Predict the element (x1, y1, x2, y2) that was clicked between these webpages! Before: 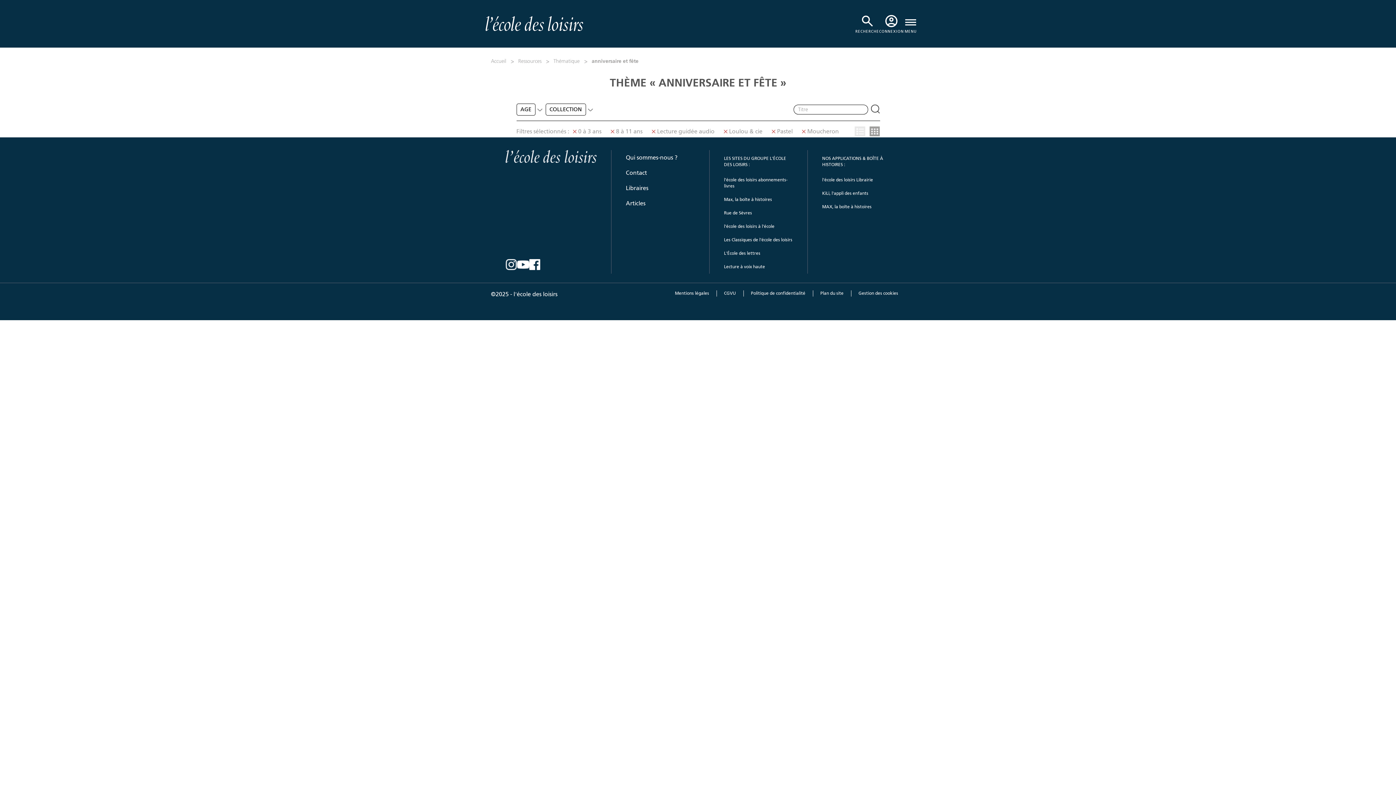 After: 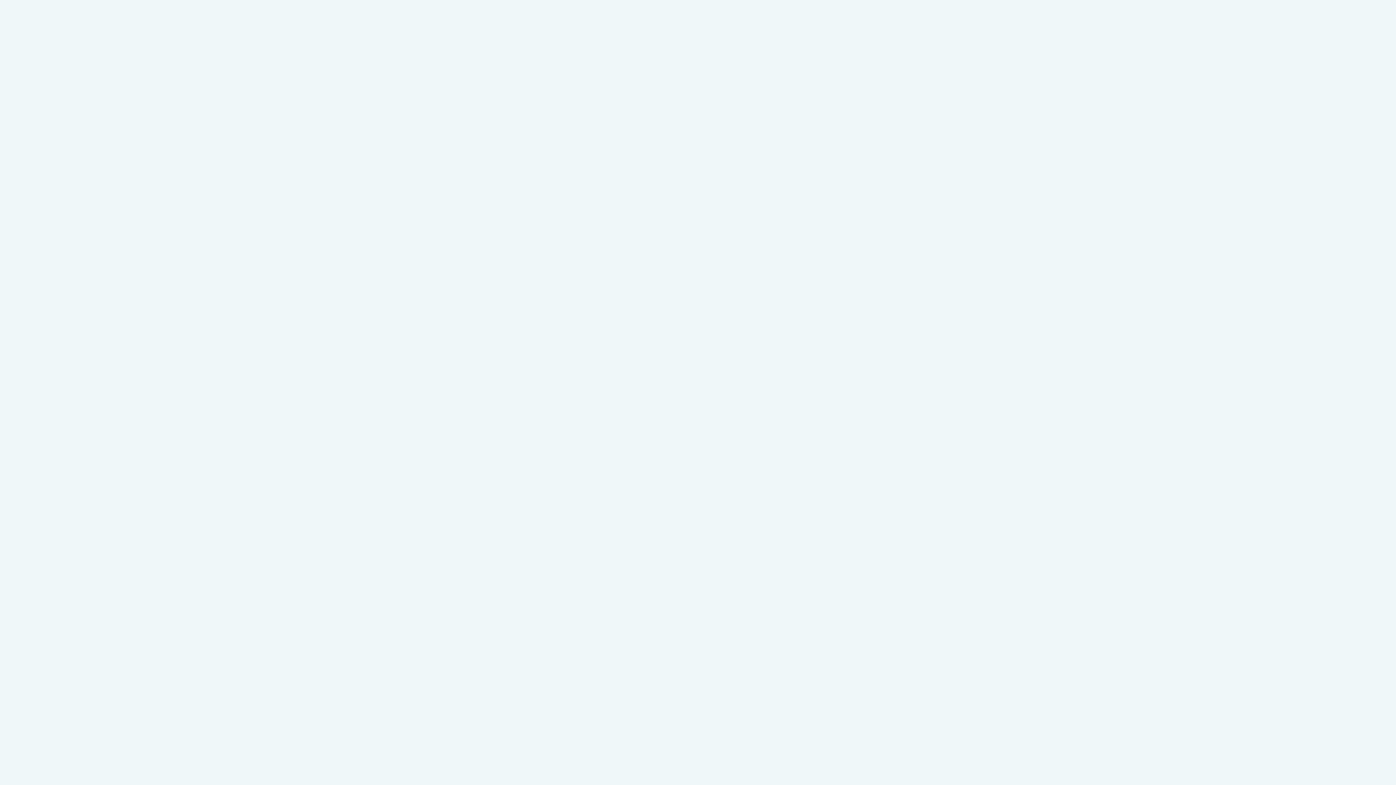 Action: label: l'école des loisirs abonnements-livres bbox: (724, 173, 792, 193)